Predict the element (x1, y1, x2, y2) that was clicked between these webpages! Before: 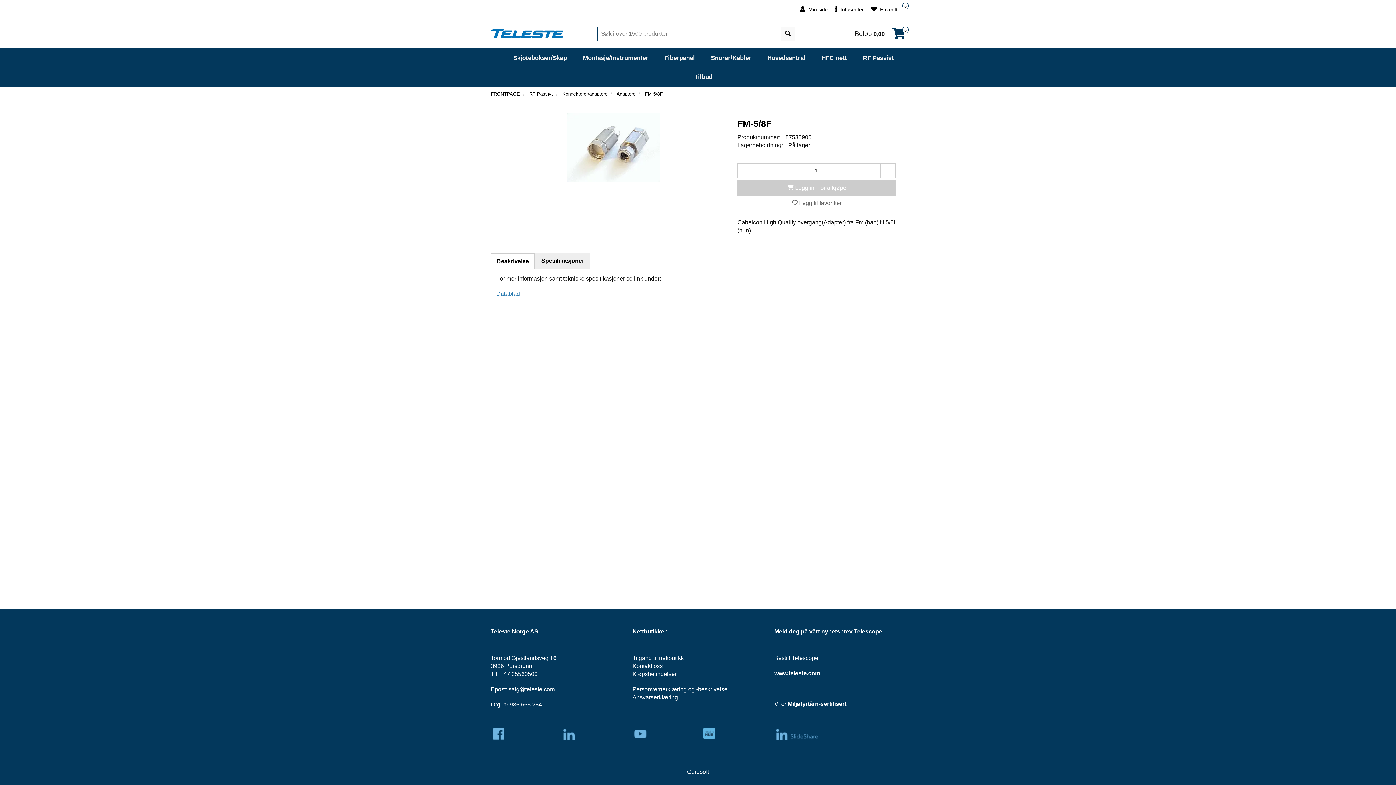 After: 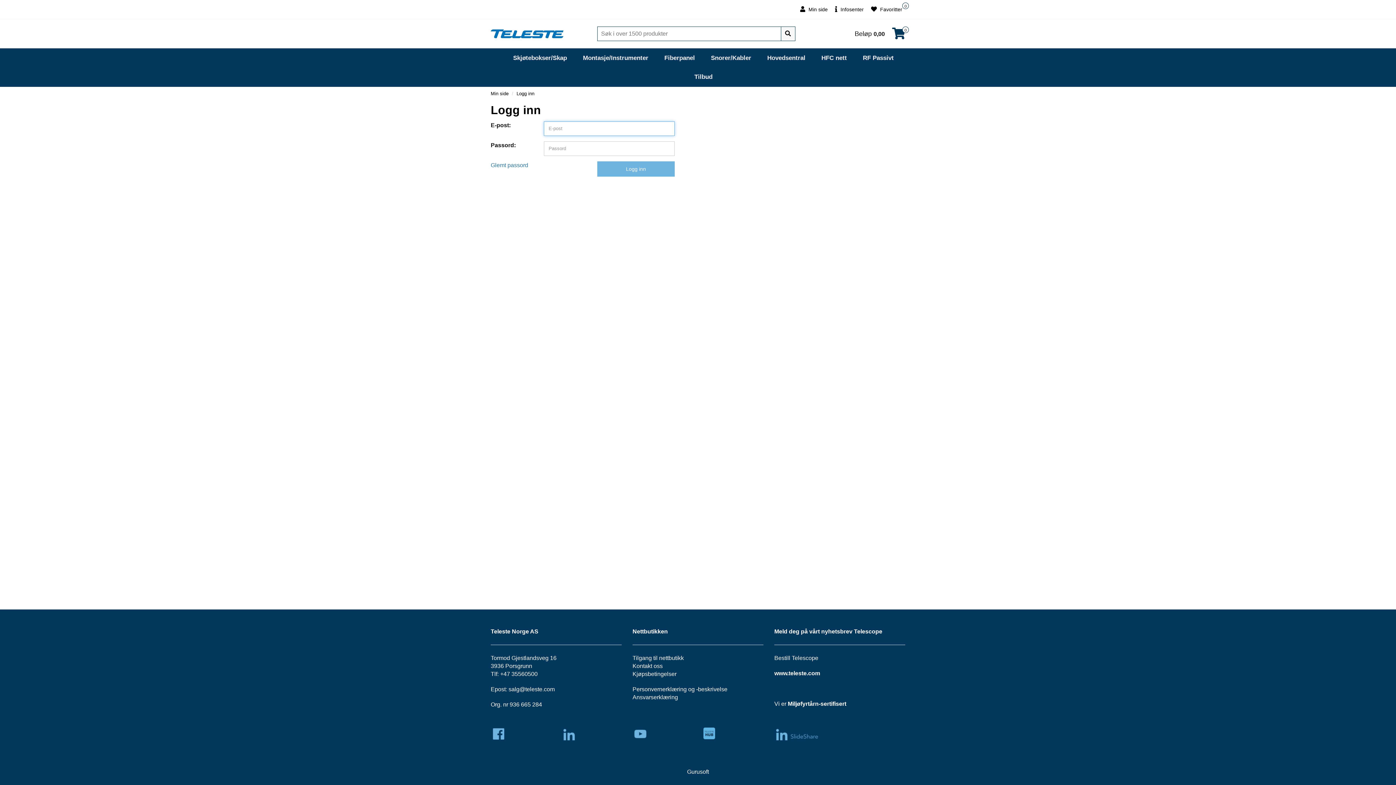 Action: bbox: (737, 180, 896, 195) label:  Logg inn for å kjøpe